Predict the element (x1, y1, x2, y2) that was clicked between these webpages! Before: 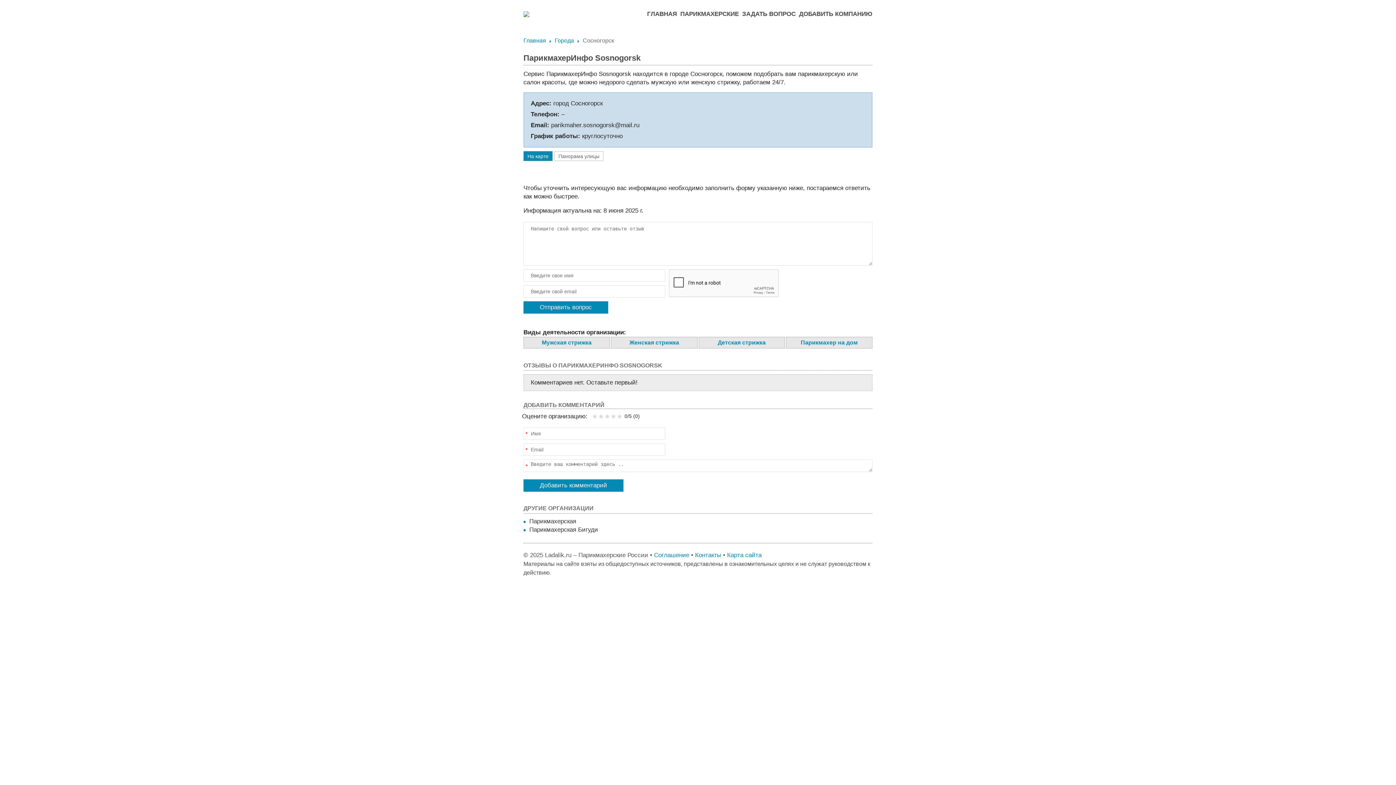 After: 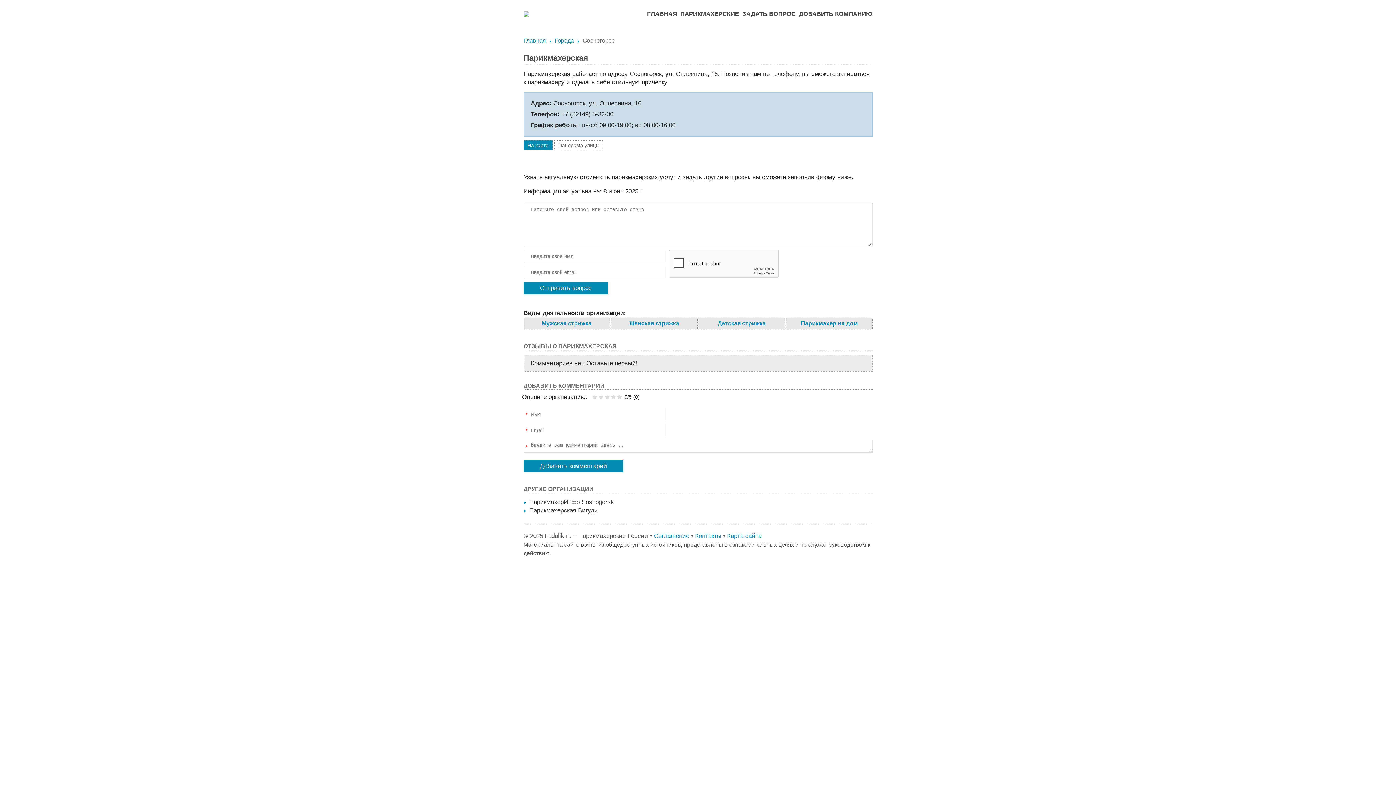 Action: bbox: (529, 518, 576, 525) label: Парикмахерская